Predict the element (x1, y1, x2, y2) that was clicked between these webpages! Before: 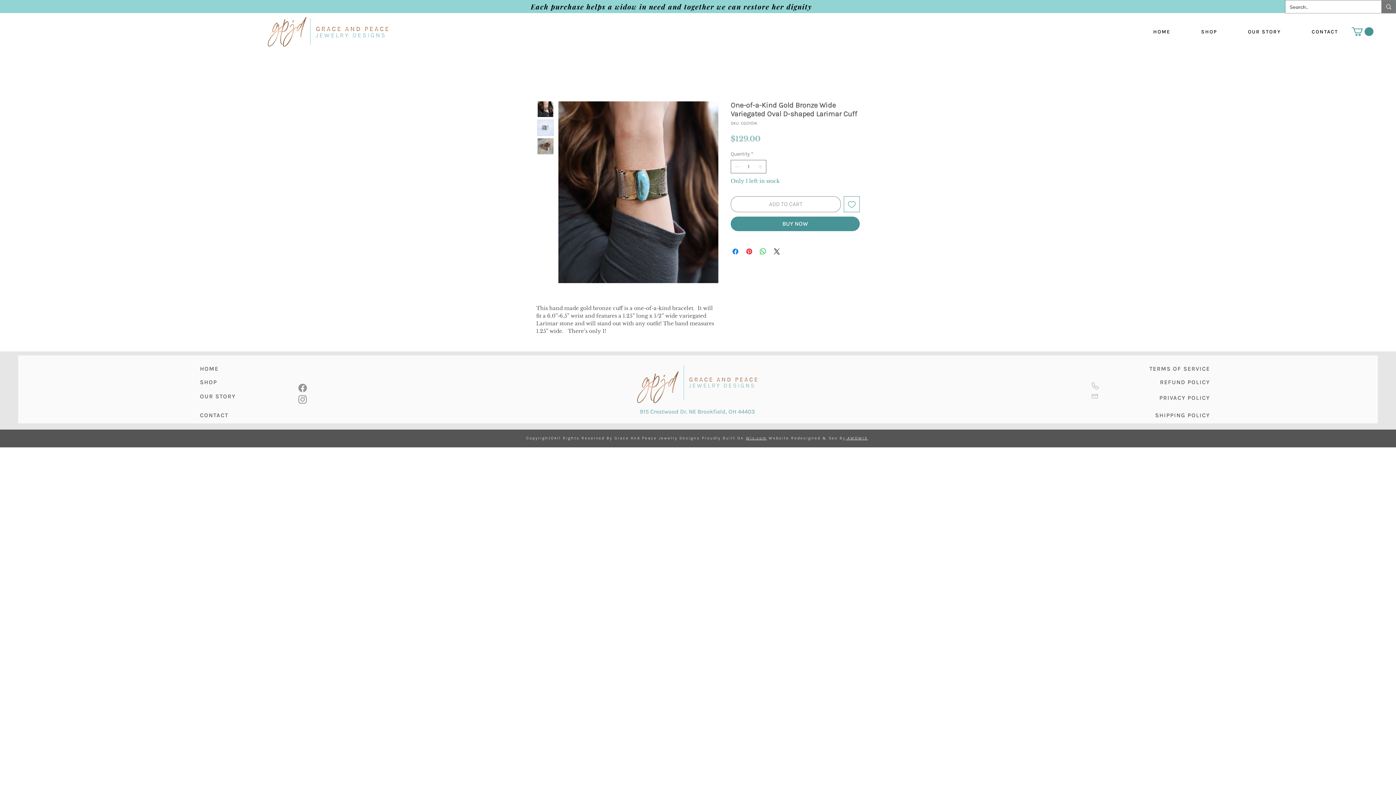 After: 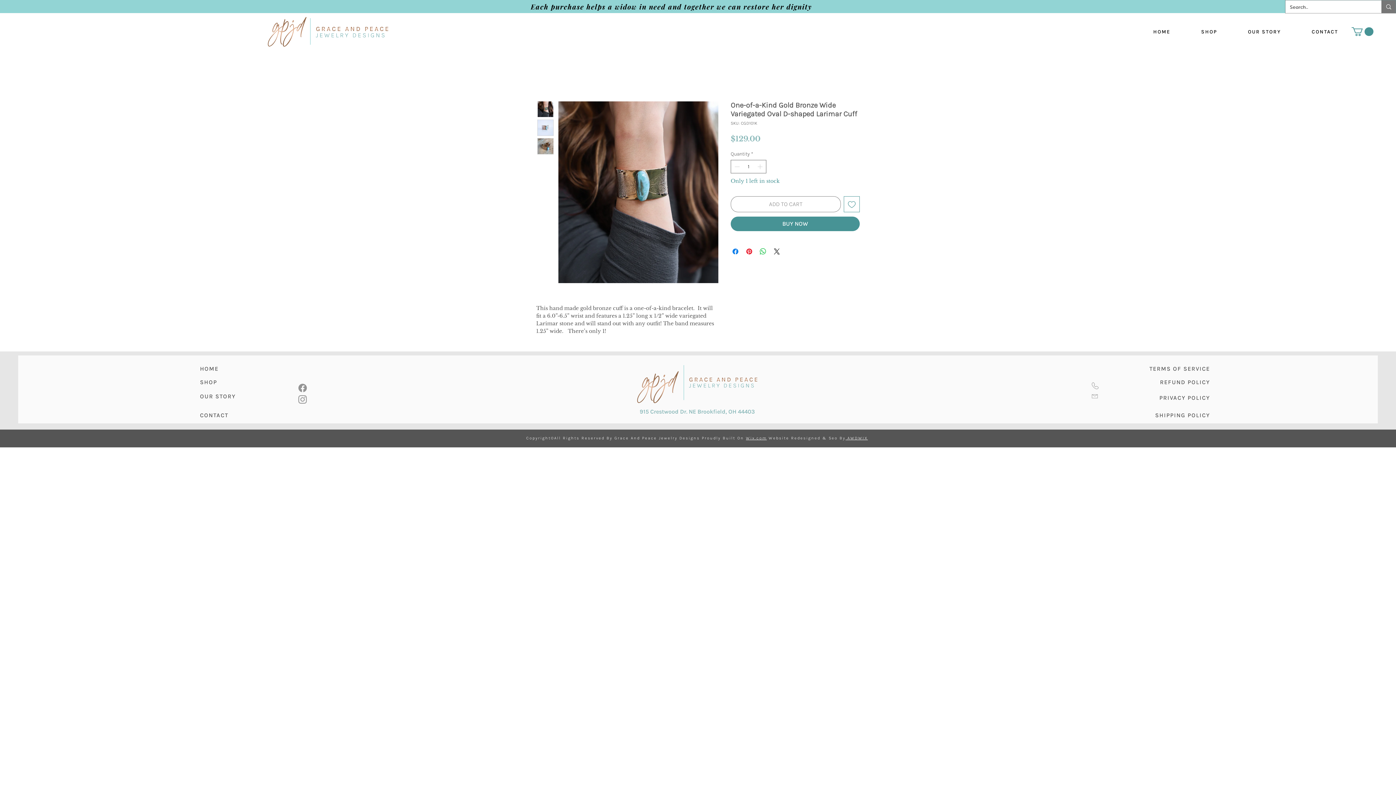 Action: bbox: (1091, 394, 1098, 398)